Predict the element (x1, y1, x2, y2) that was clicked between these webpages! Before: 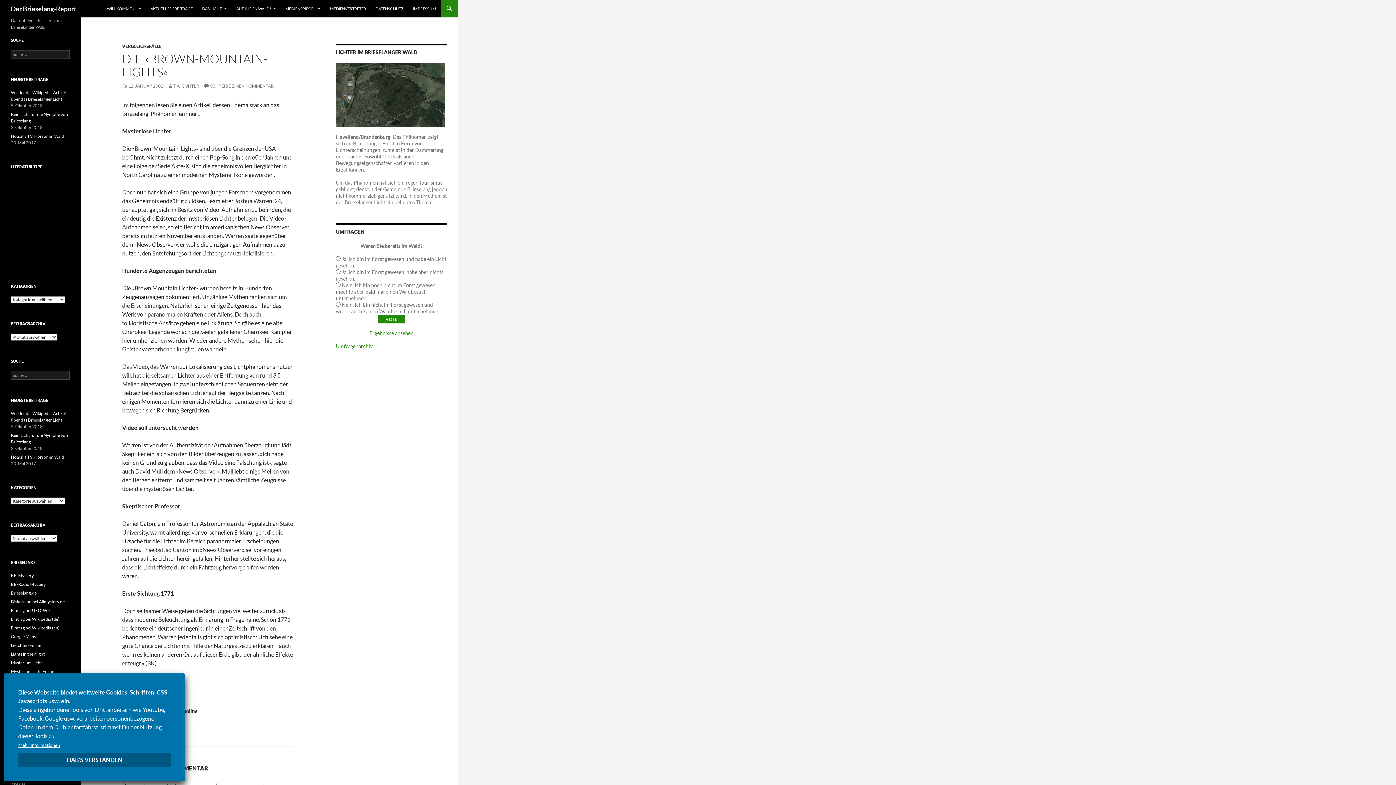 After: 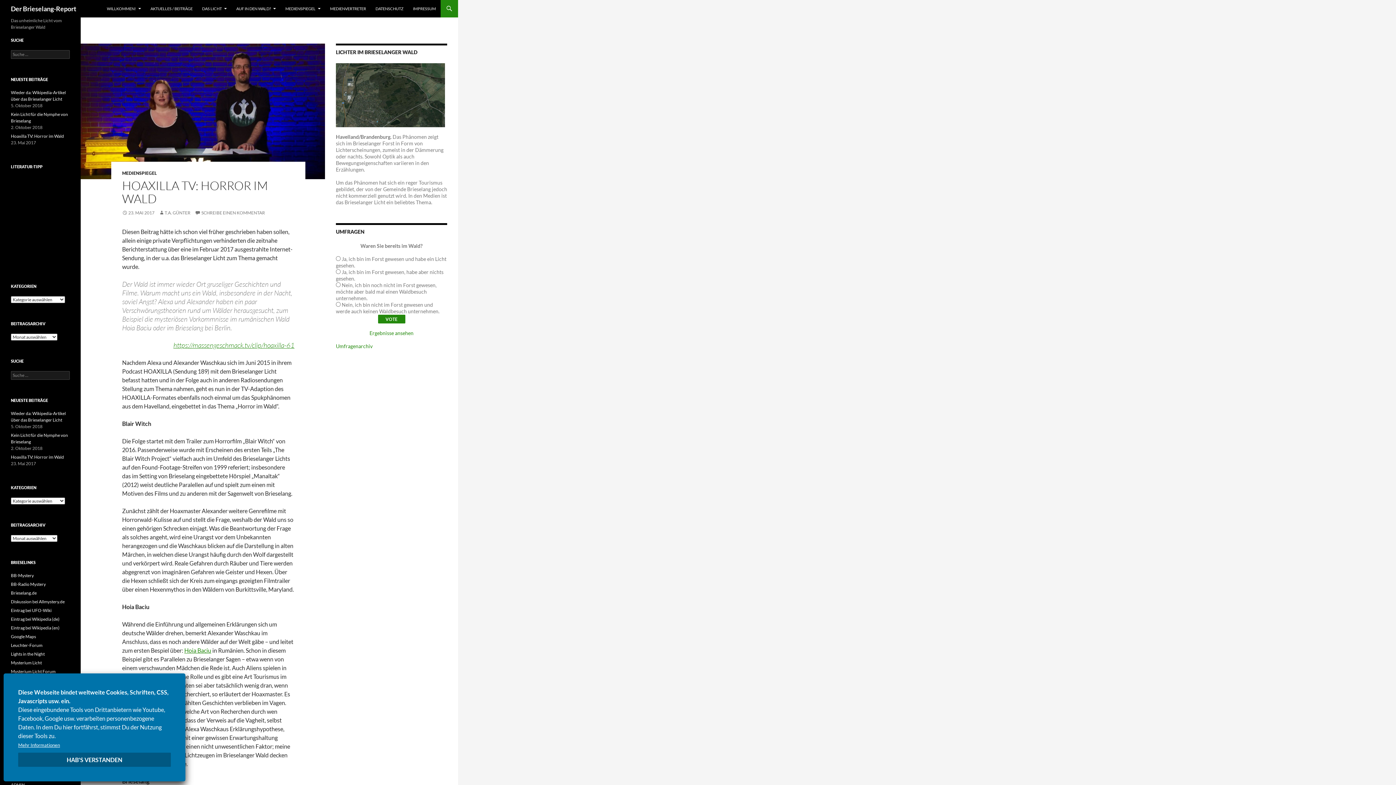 Action: bbox: (10, 454, 64, 460) label: Hoaxilla TV: Horror im Wald